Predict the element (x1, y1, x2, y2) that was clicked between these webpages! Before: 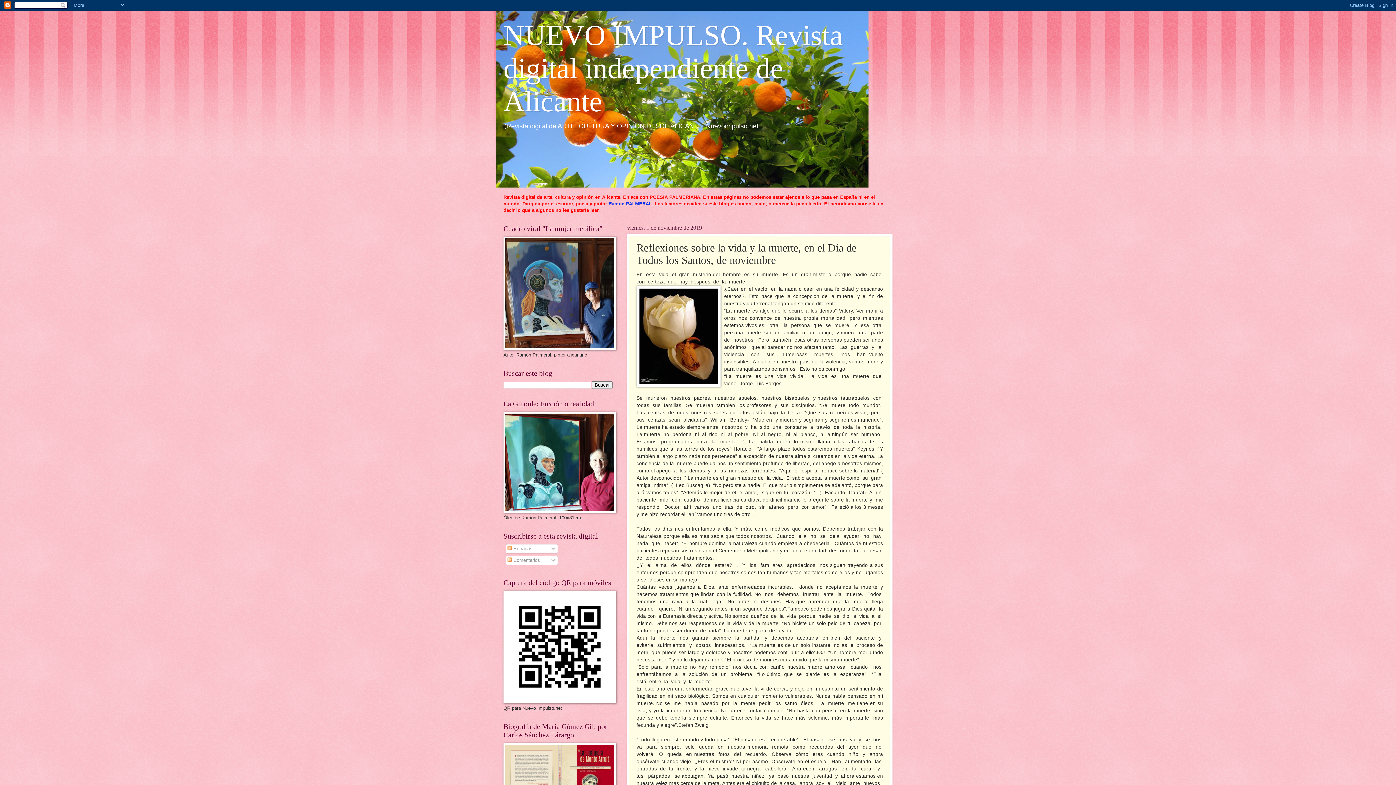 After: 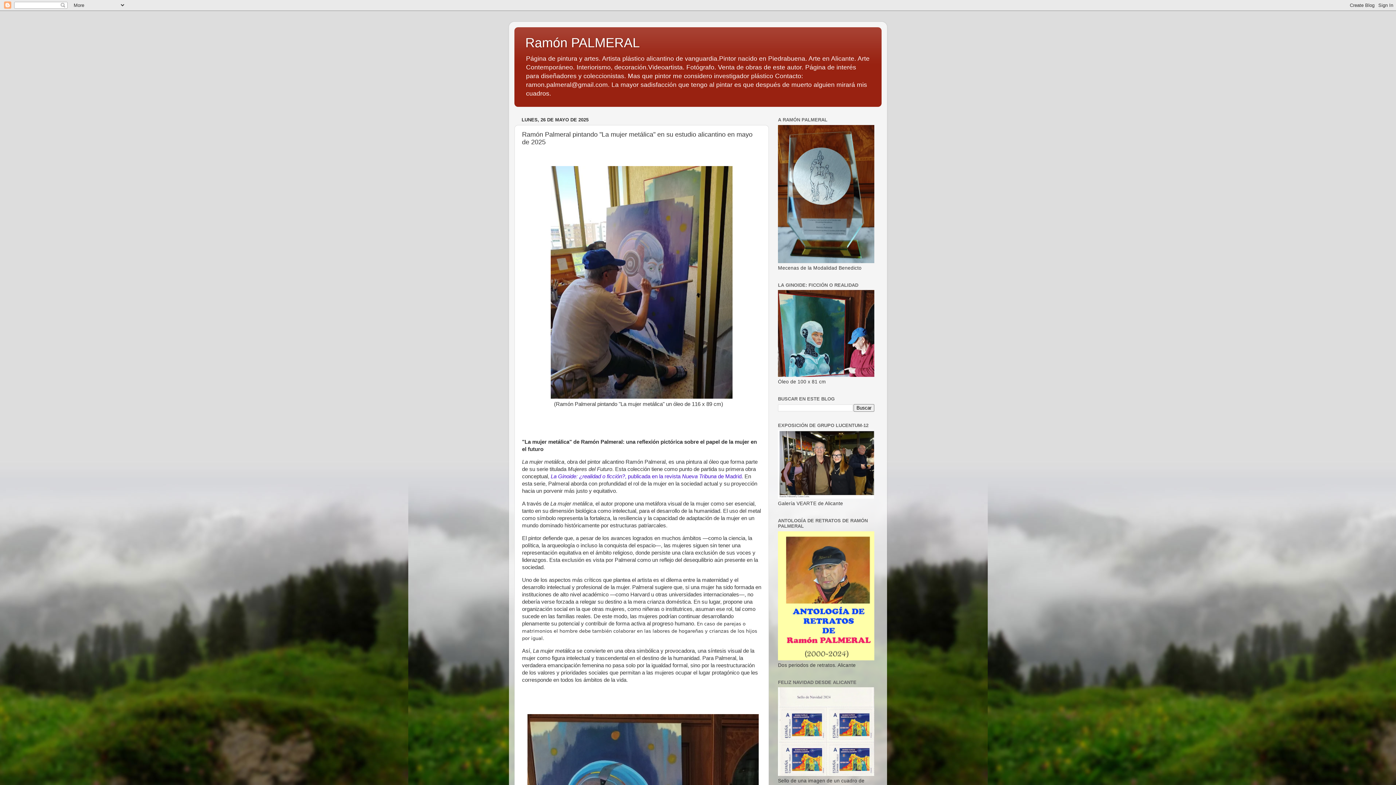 Action: bbox: (503, 345, 616, 351)